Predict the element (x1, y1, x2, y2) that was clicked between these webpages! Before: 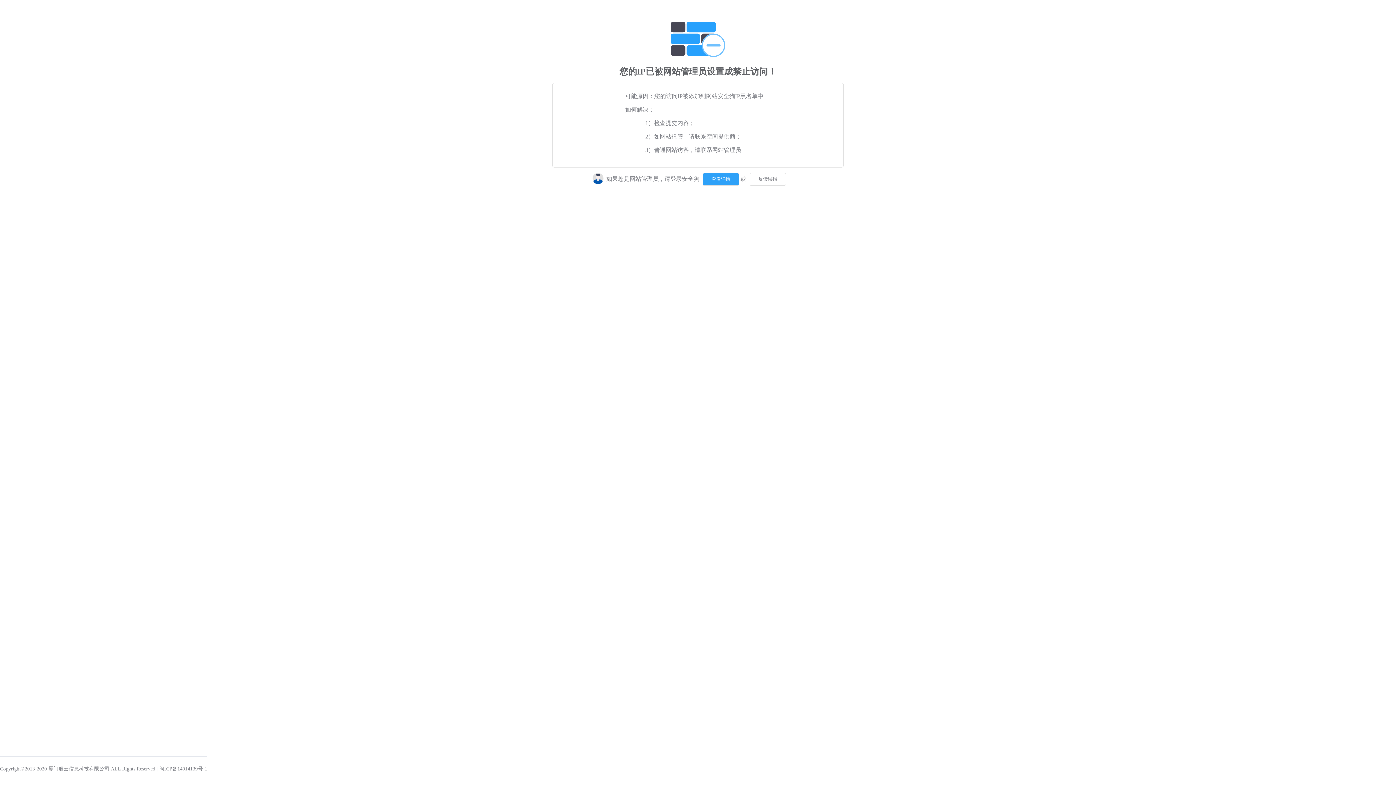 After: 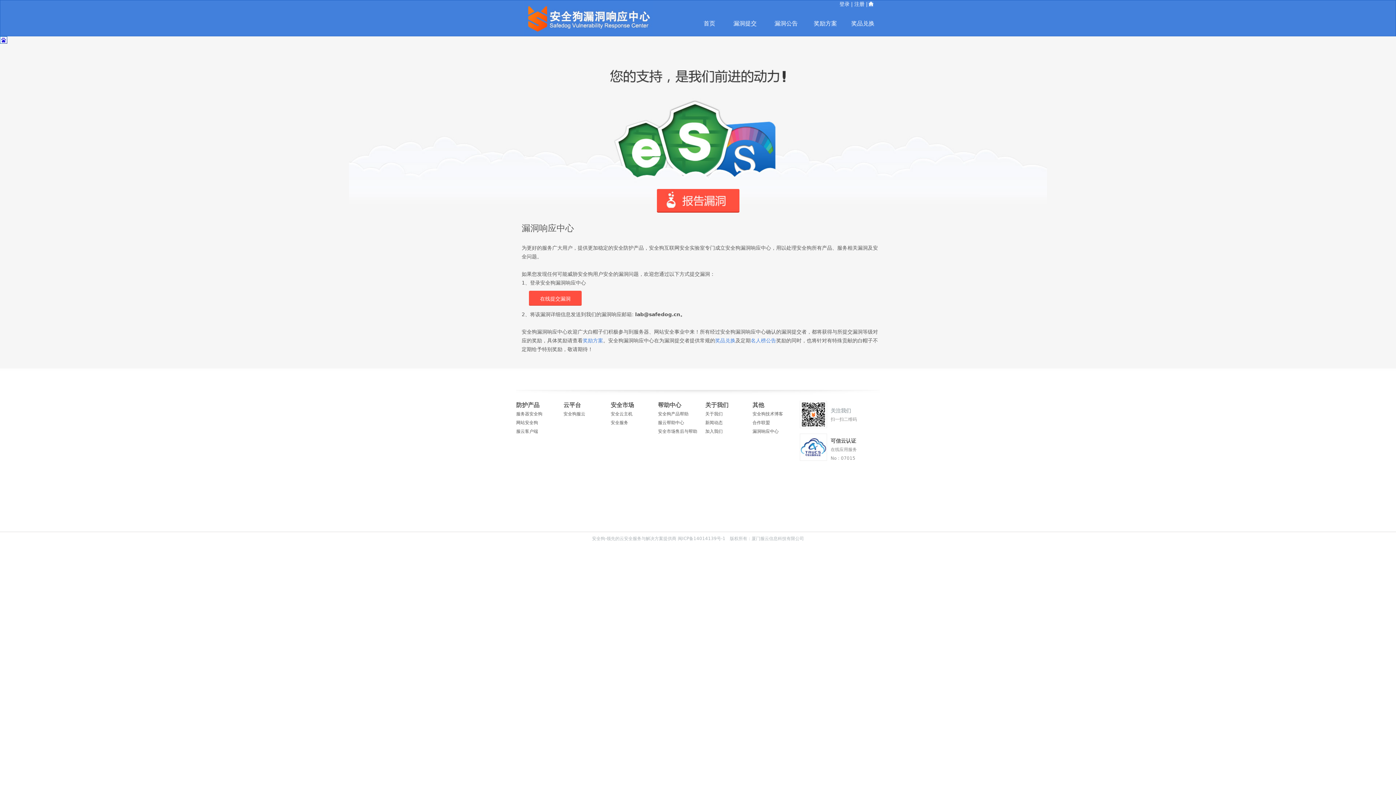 Action: bbox: (748, 175, 786, 181)